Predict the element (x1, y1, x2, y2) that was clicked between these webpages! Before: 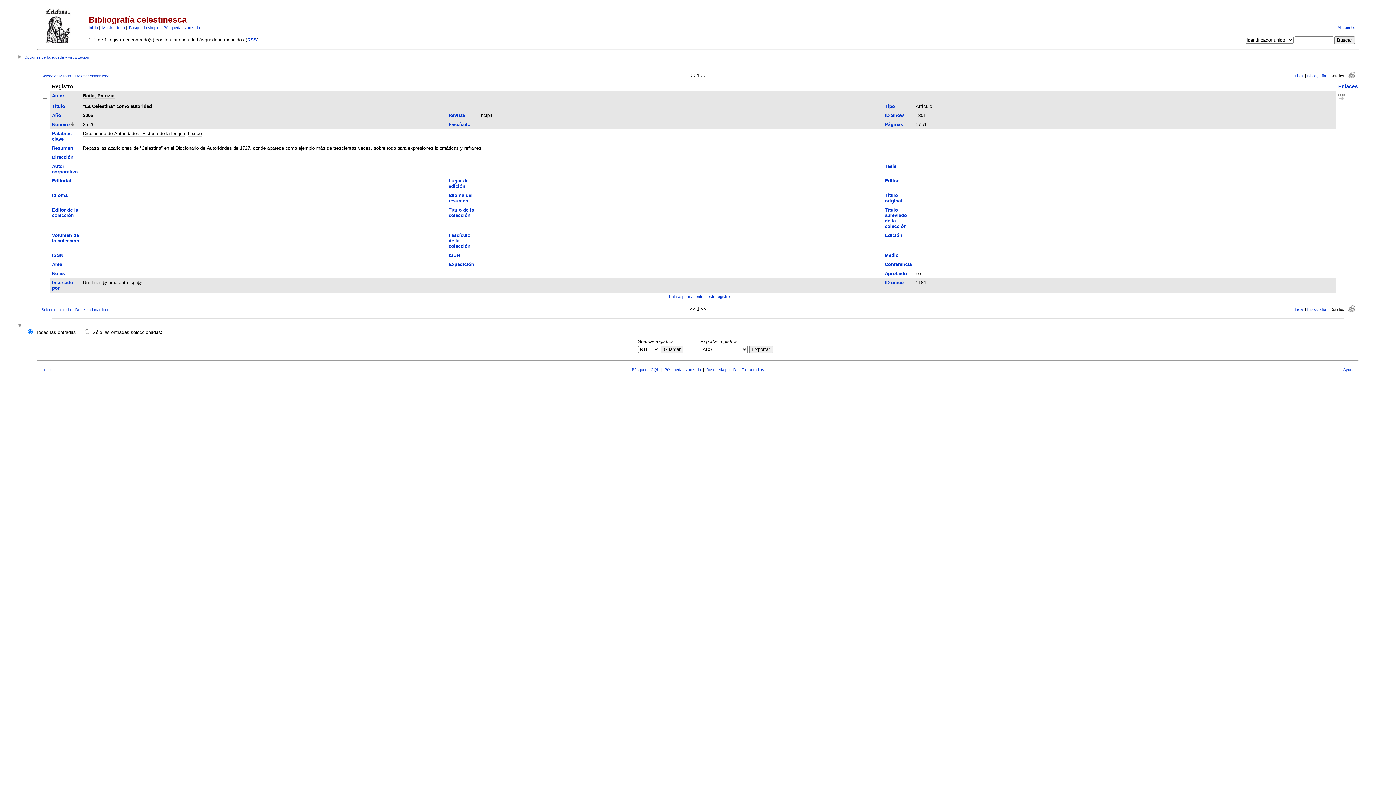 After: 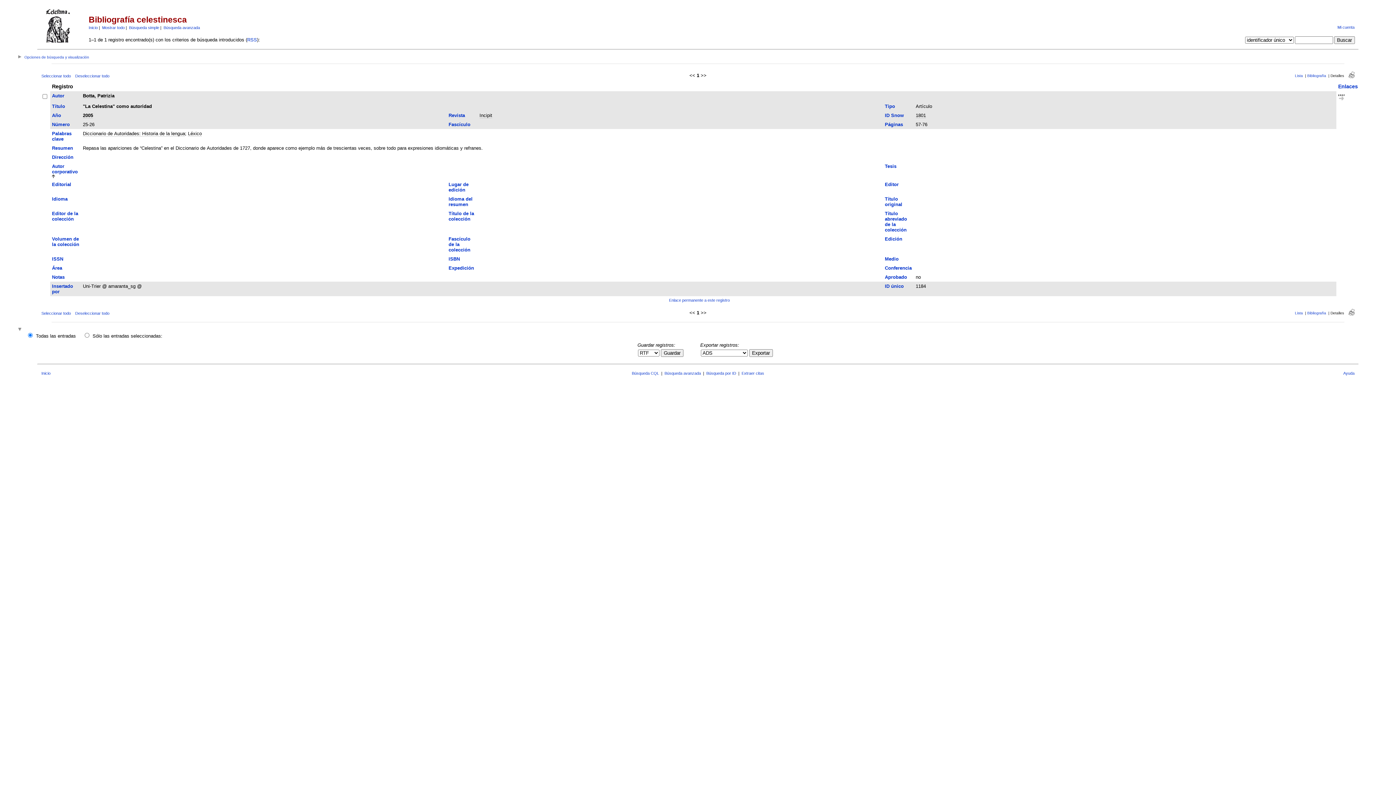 Action: label: Autor corporativo bbox: (52, 163, 77, 174)